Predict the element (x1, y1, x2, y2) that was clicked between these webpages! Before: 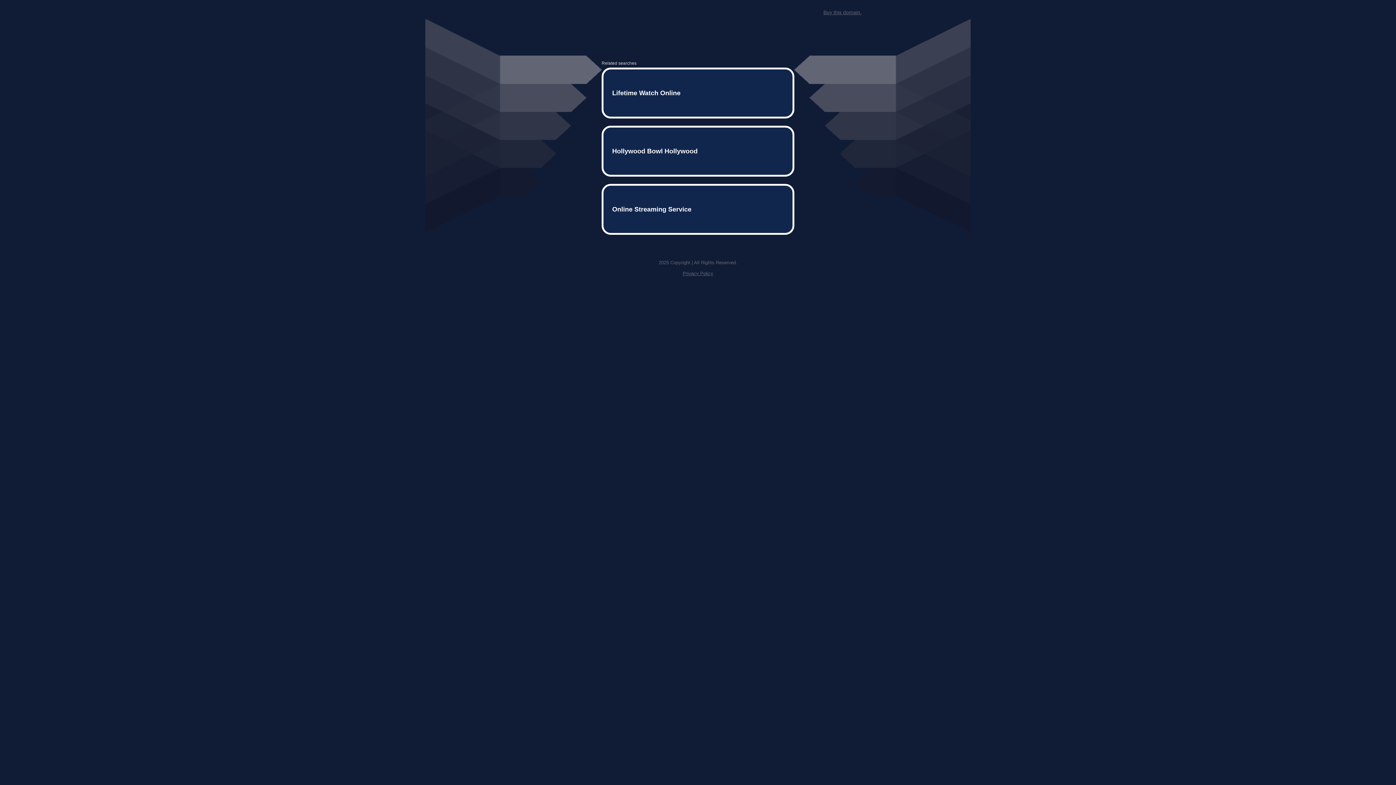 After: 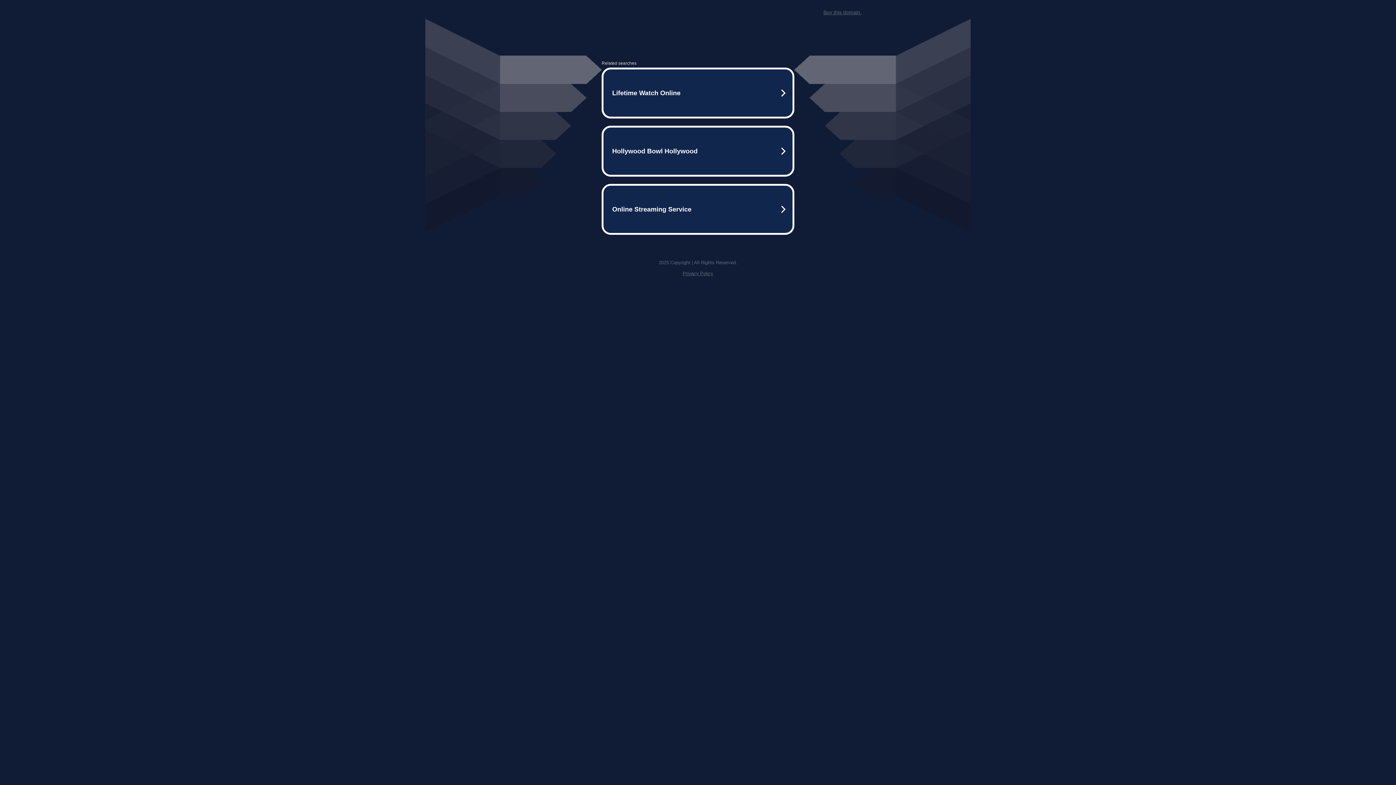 Action: label: Buy this domain. bbox: (823, 9, 861, 15)